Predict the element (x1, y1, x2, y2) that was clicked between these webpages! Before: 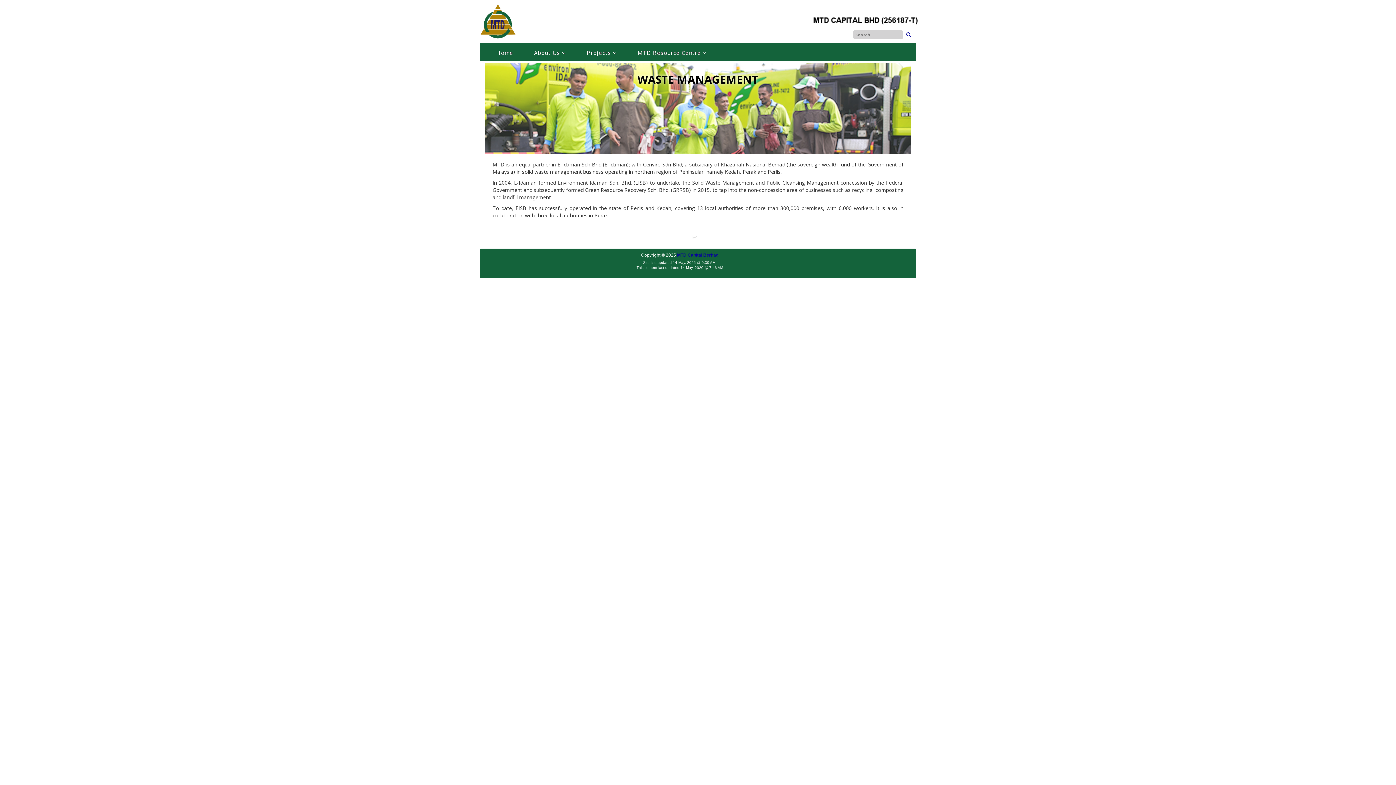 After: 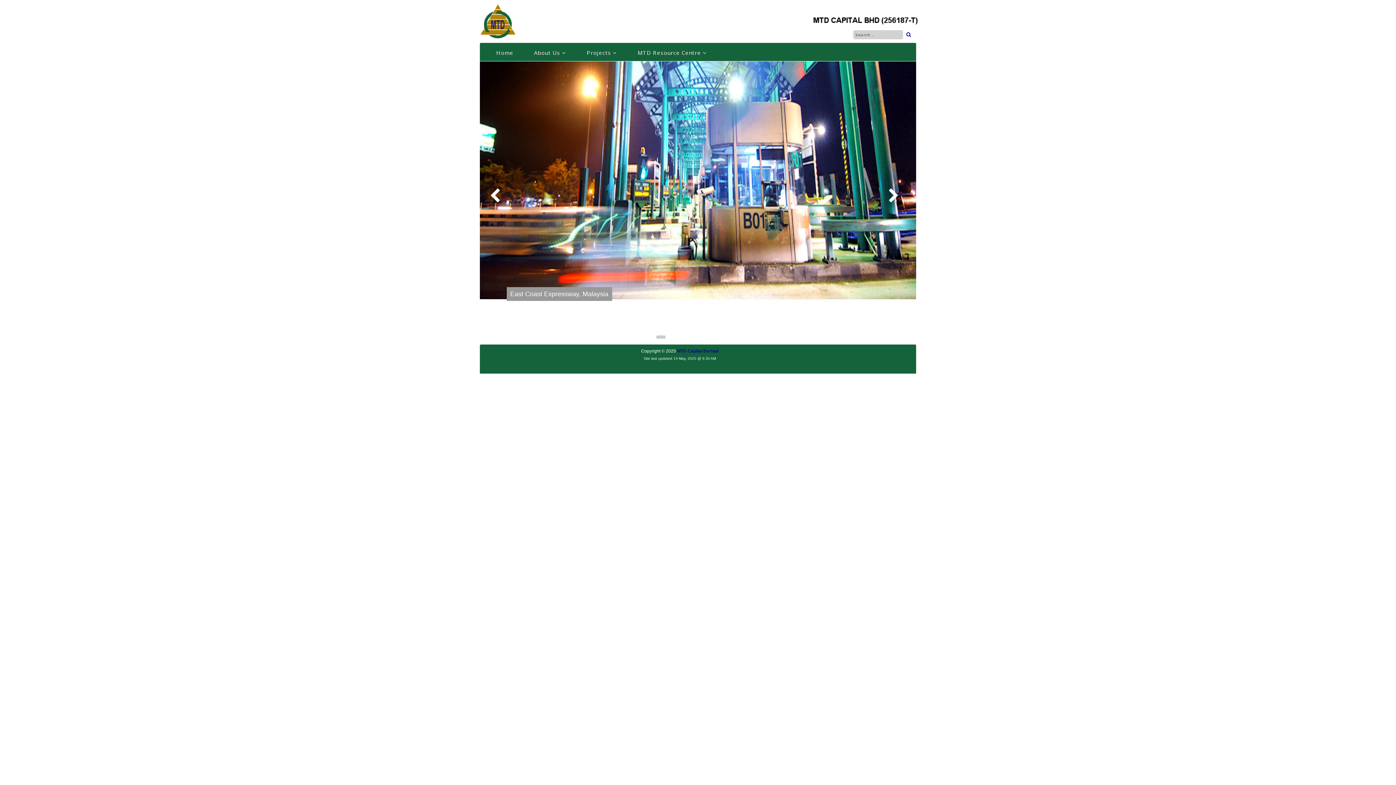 Action: label: MTD Capital Berhad bbox: (677, 252, 718, 257)